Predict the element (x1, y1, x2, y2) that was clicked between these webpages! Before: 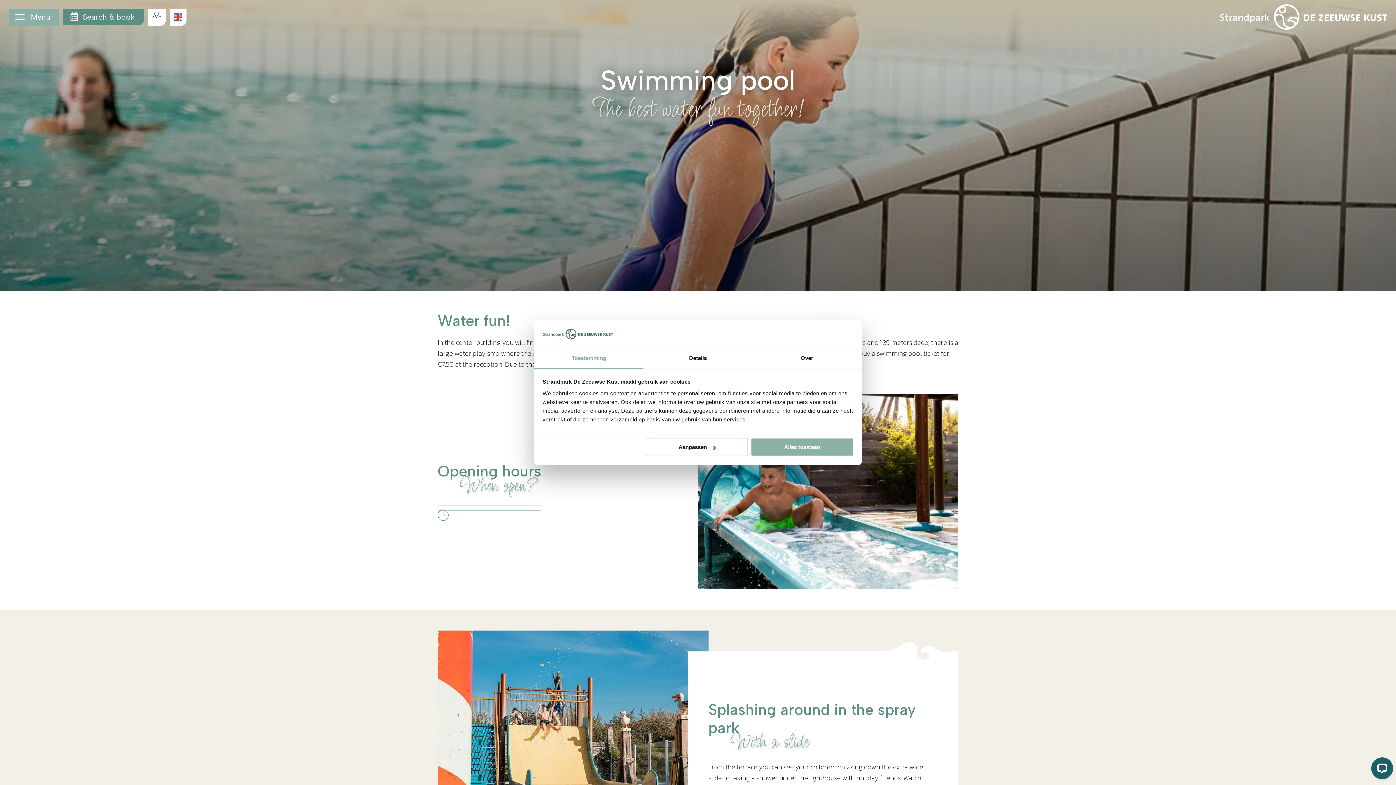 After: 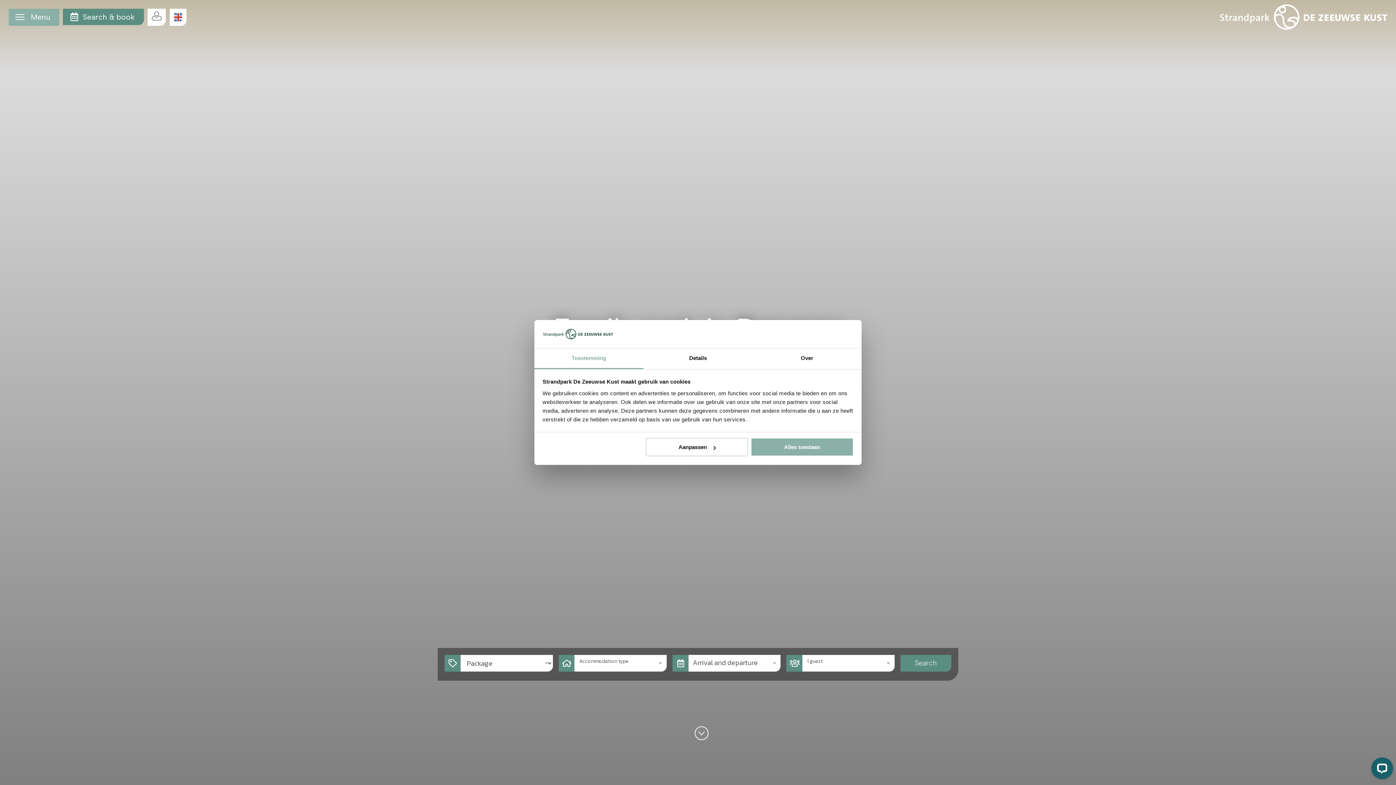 Action: label: Back to the homepage bbox: (1220, 4, 1387, 29)